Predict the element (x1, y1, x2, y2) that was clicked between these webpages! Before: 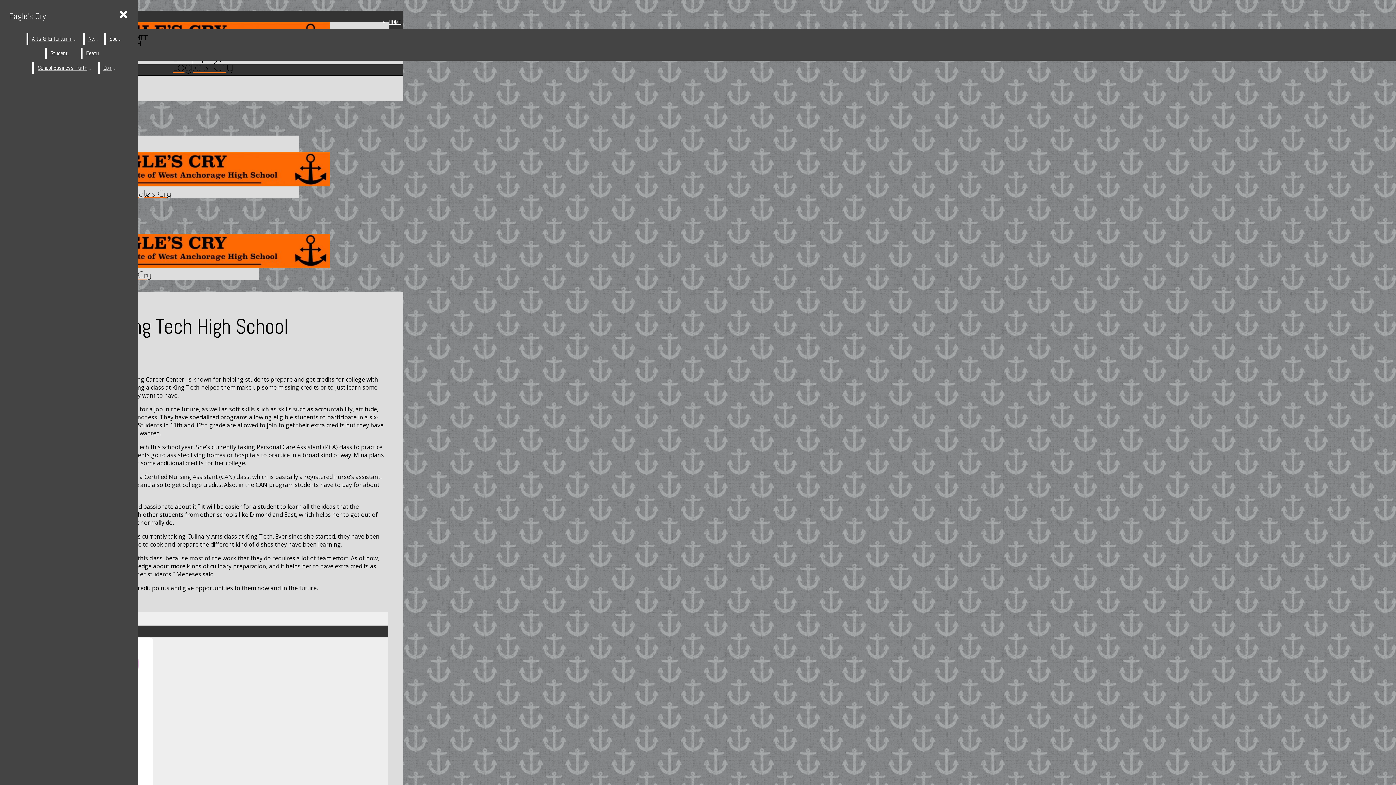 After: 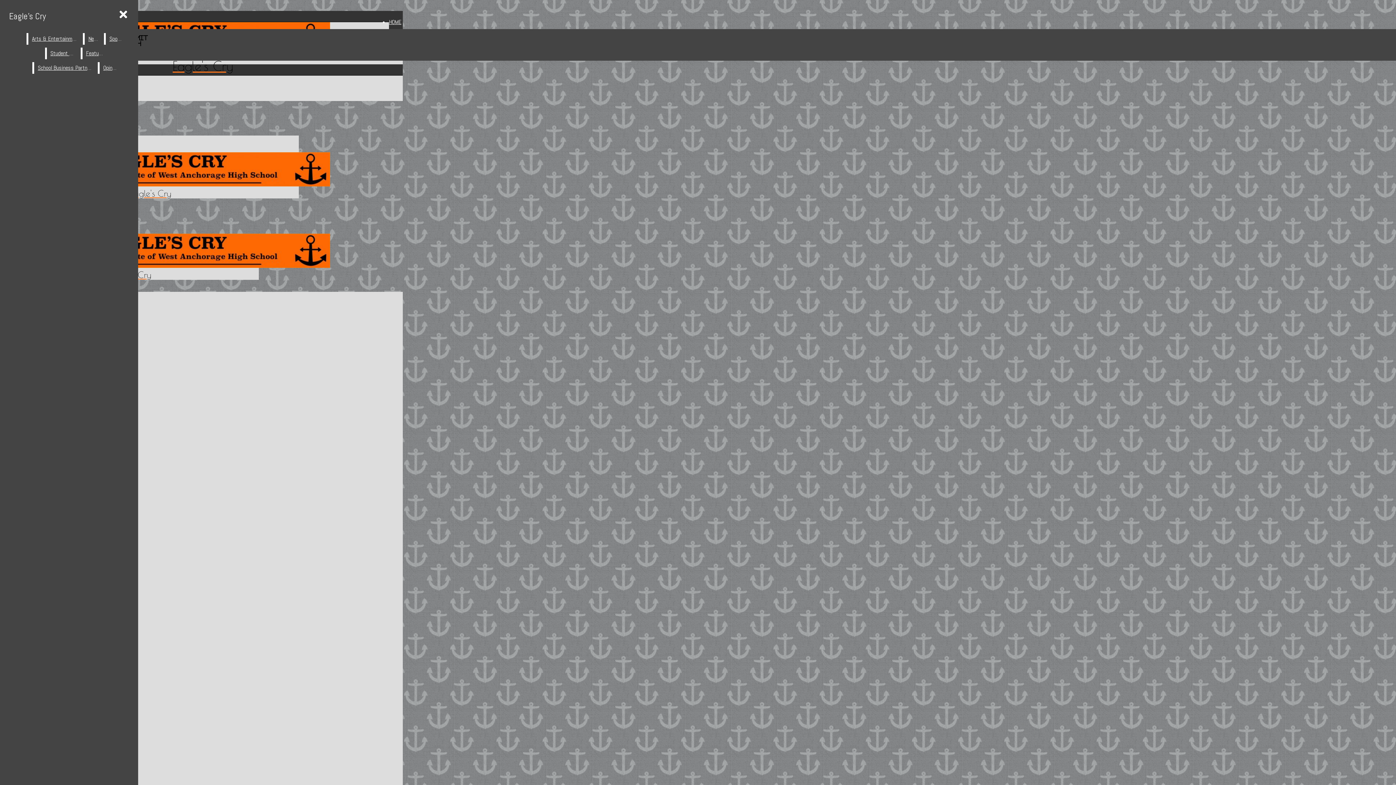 Action: label: News bbox: (84, 33, 102, 44)